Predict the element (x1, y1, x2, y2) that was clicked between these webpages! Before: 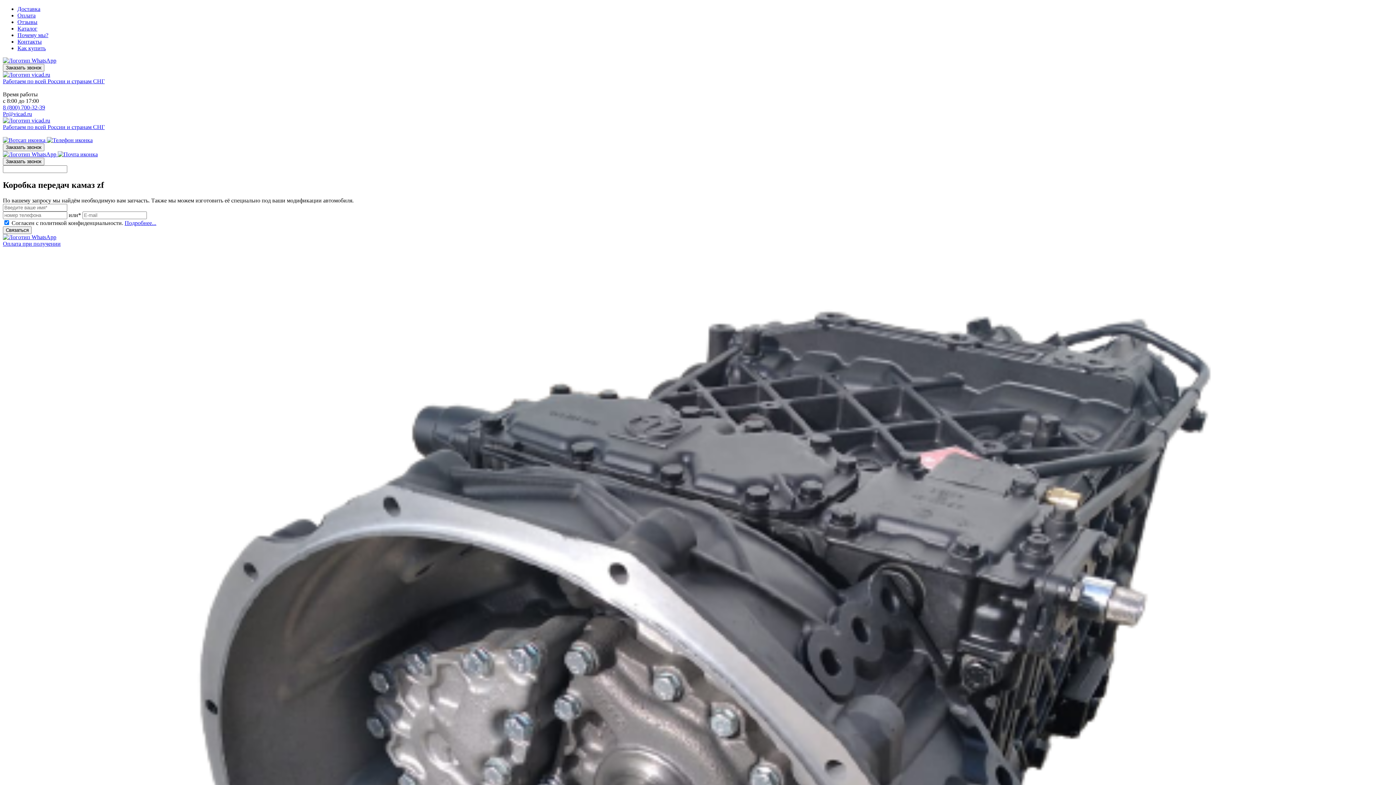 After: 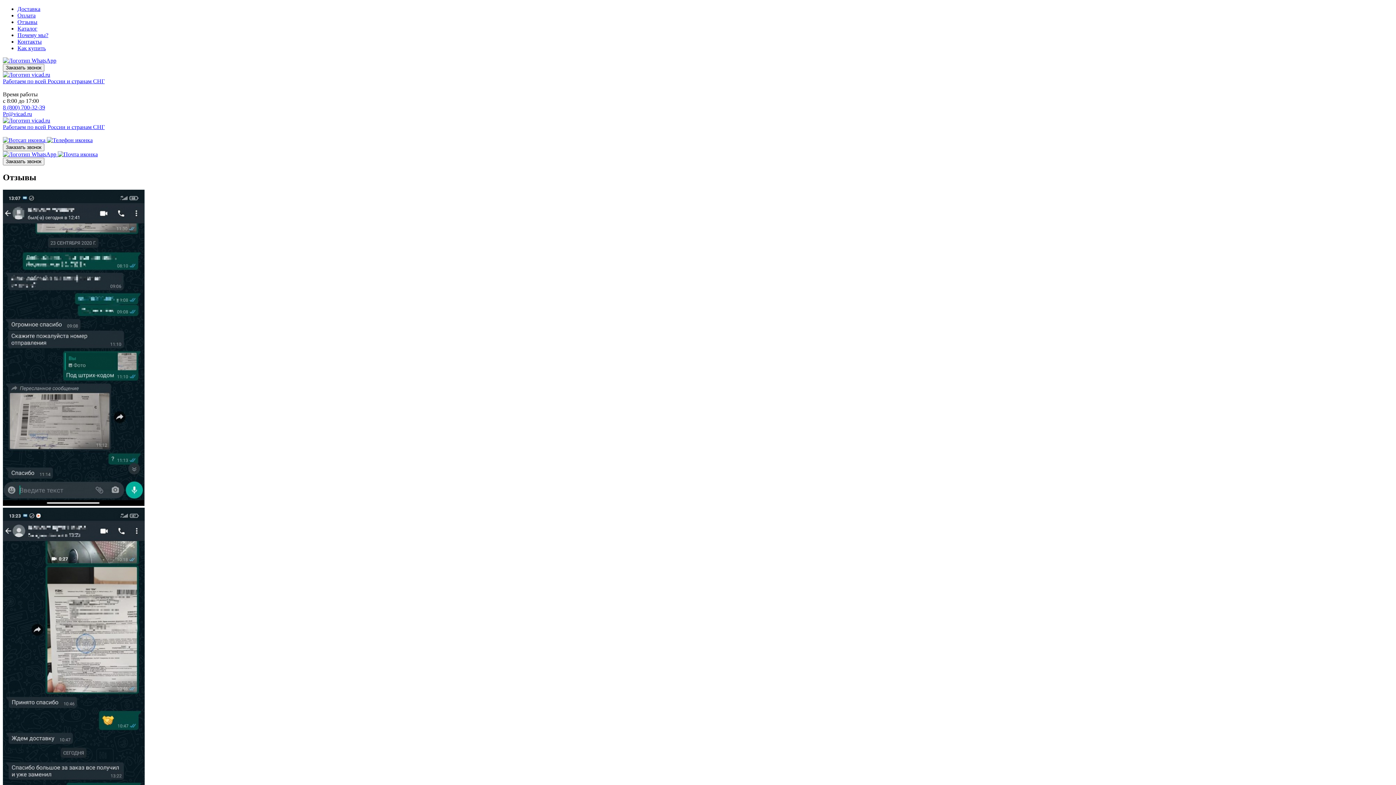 Action: label: Отзывы bbox: (17, 18, 37, 25)